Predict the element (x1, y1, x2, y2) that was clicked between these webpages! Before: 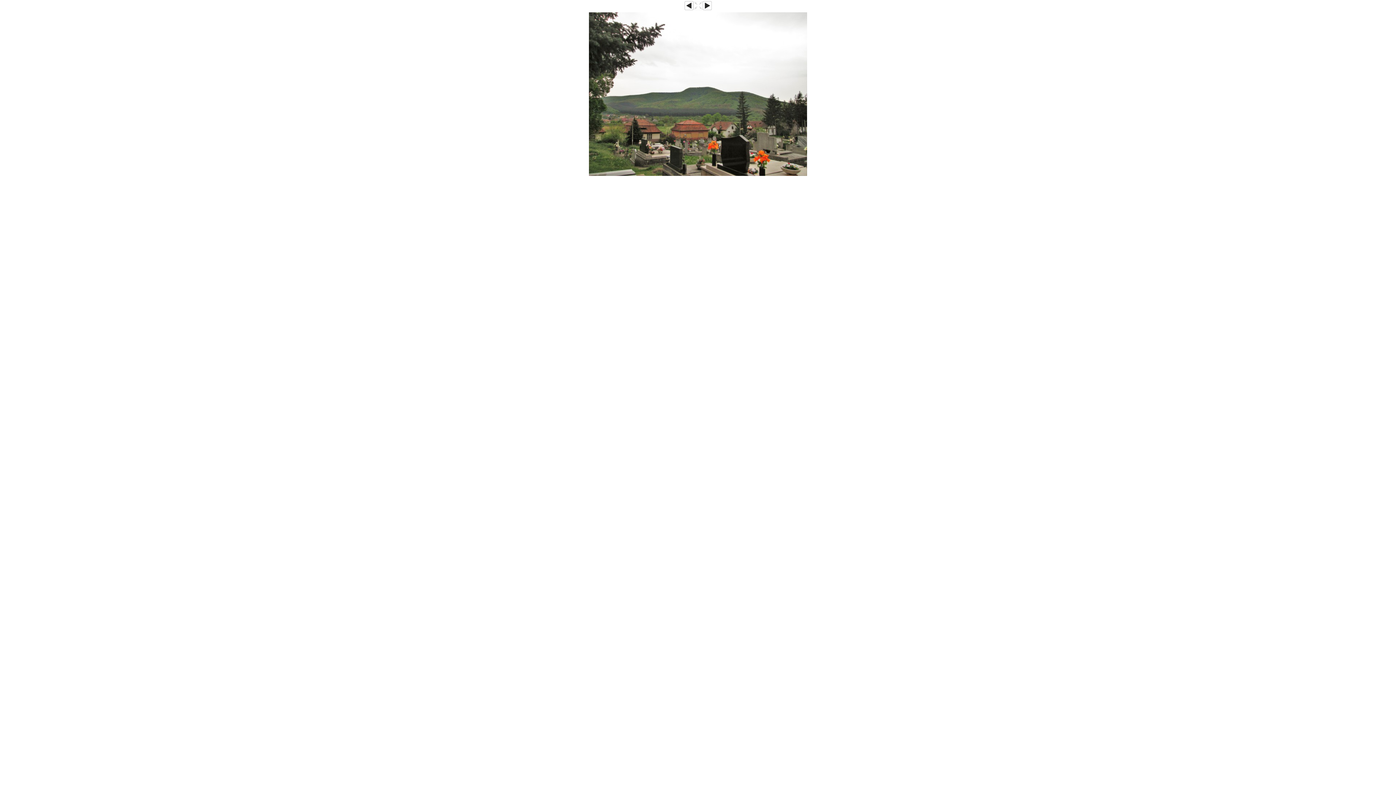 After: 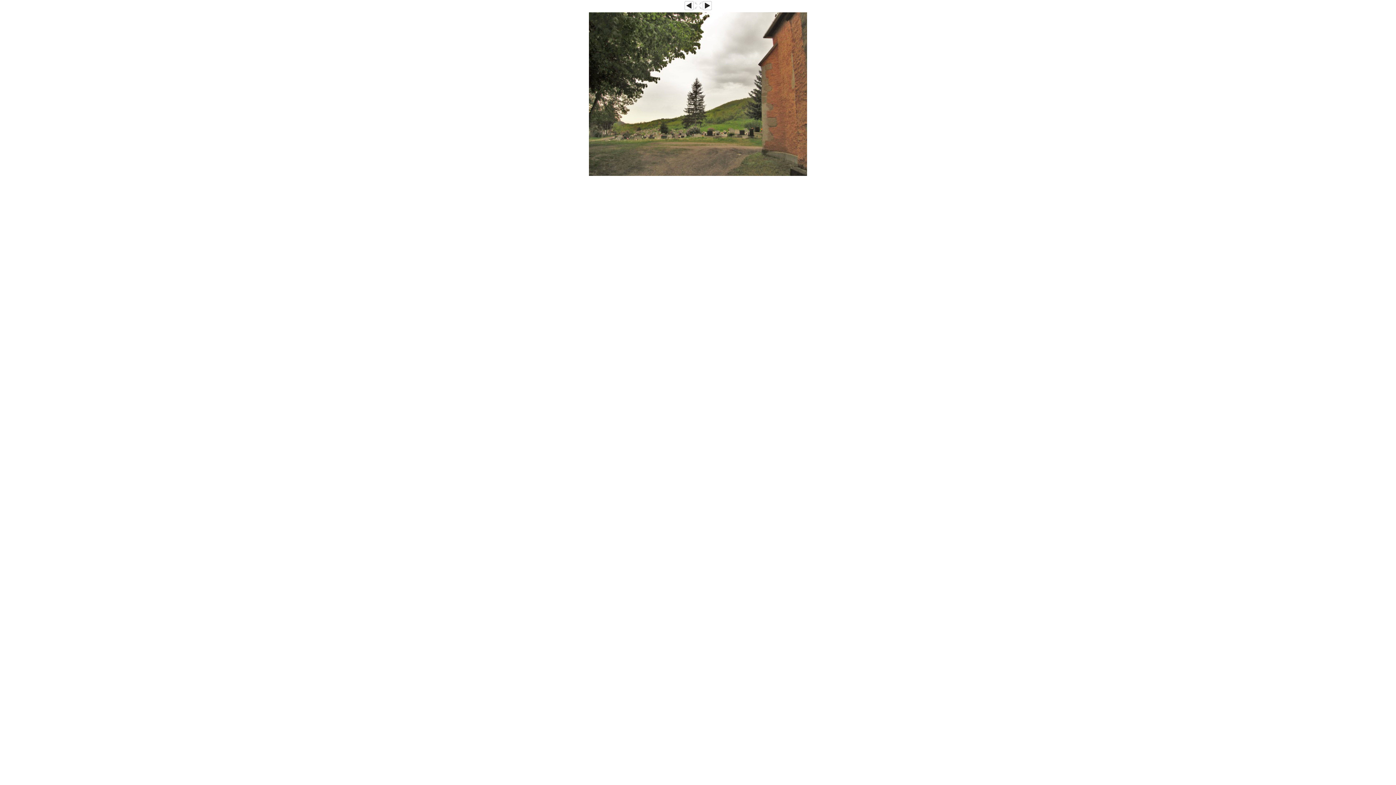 Action: bbox: (684, 6, 693, 10)